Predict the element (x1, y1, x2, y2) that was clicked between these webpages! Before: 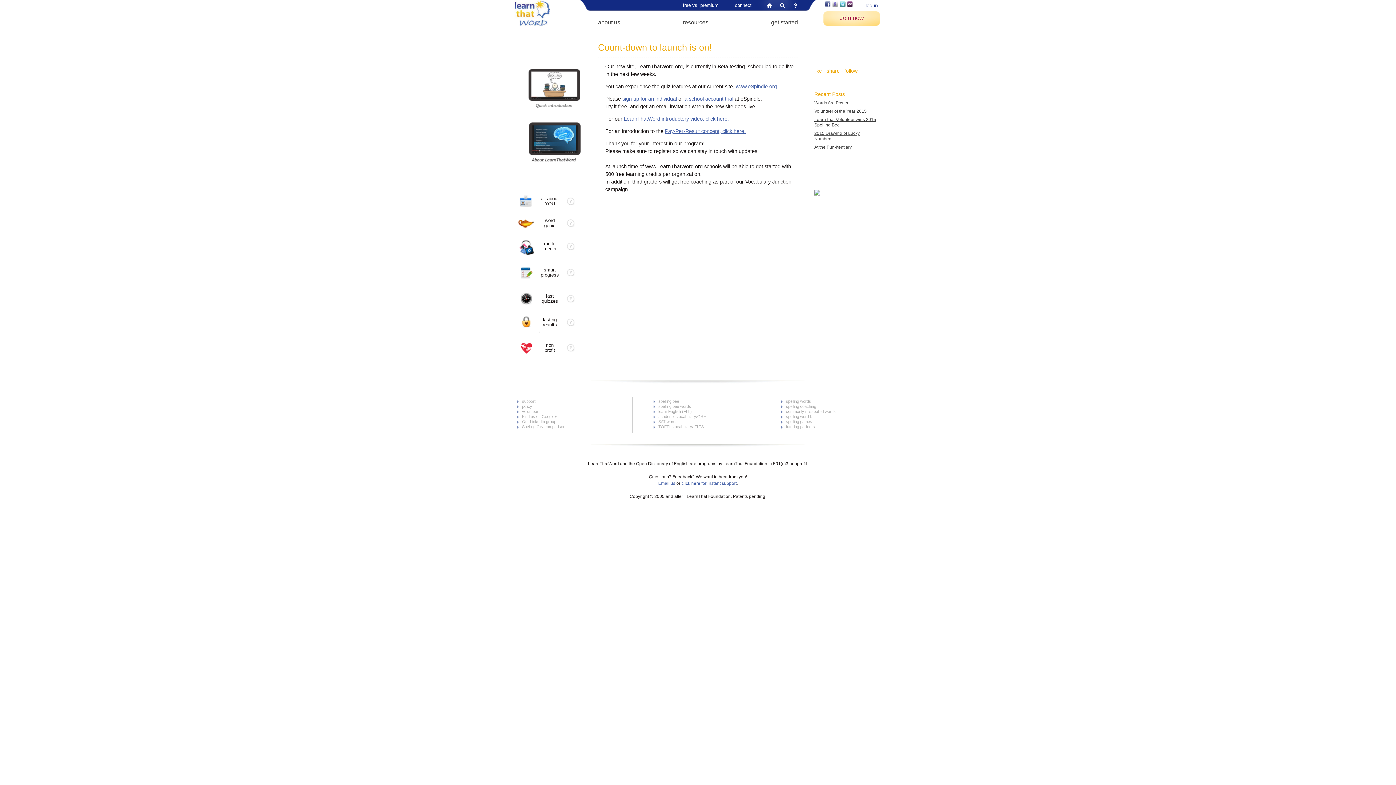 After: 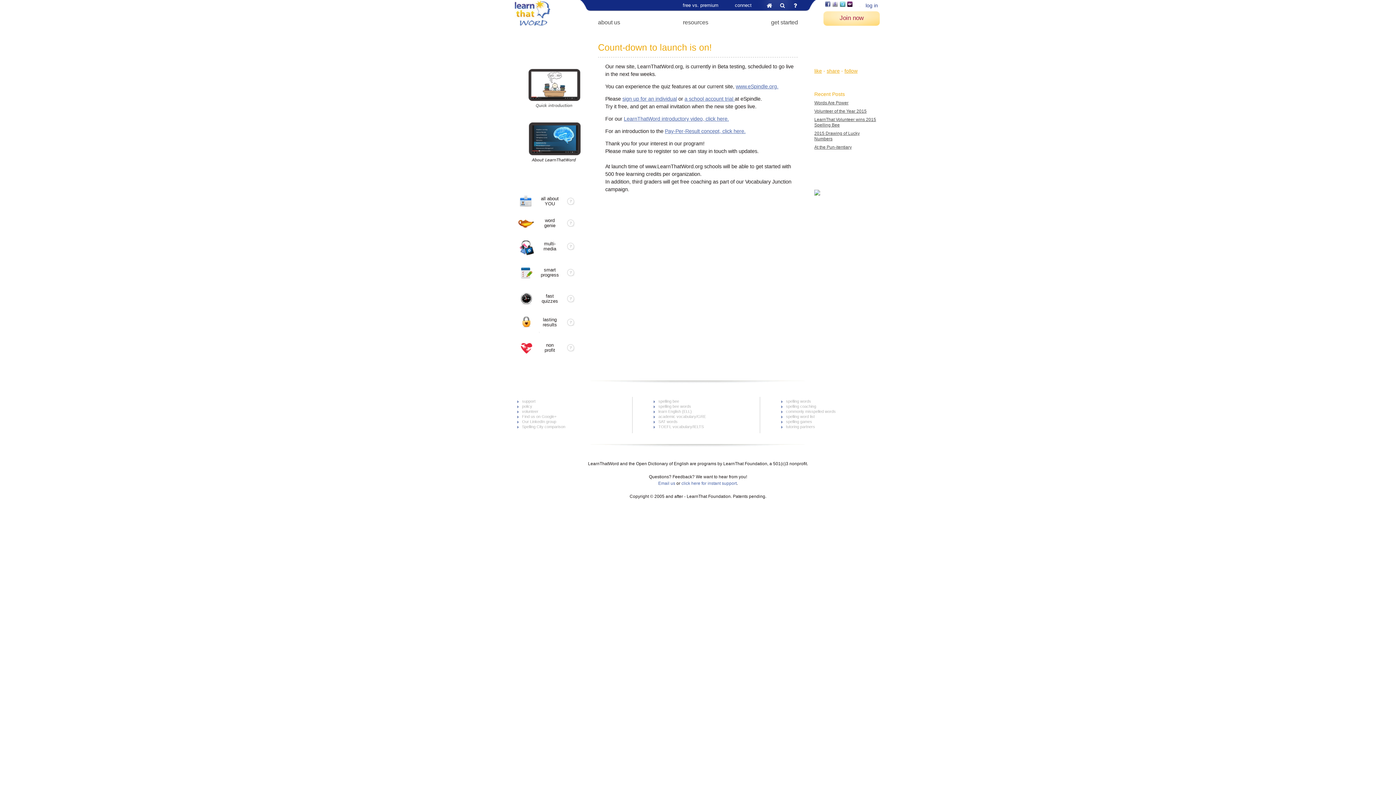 Action: bbox: (847, 1, 853, 6)